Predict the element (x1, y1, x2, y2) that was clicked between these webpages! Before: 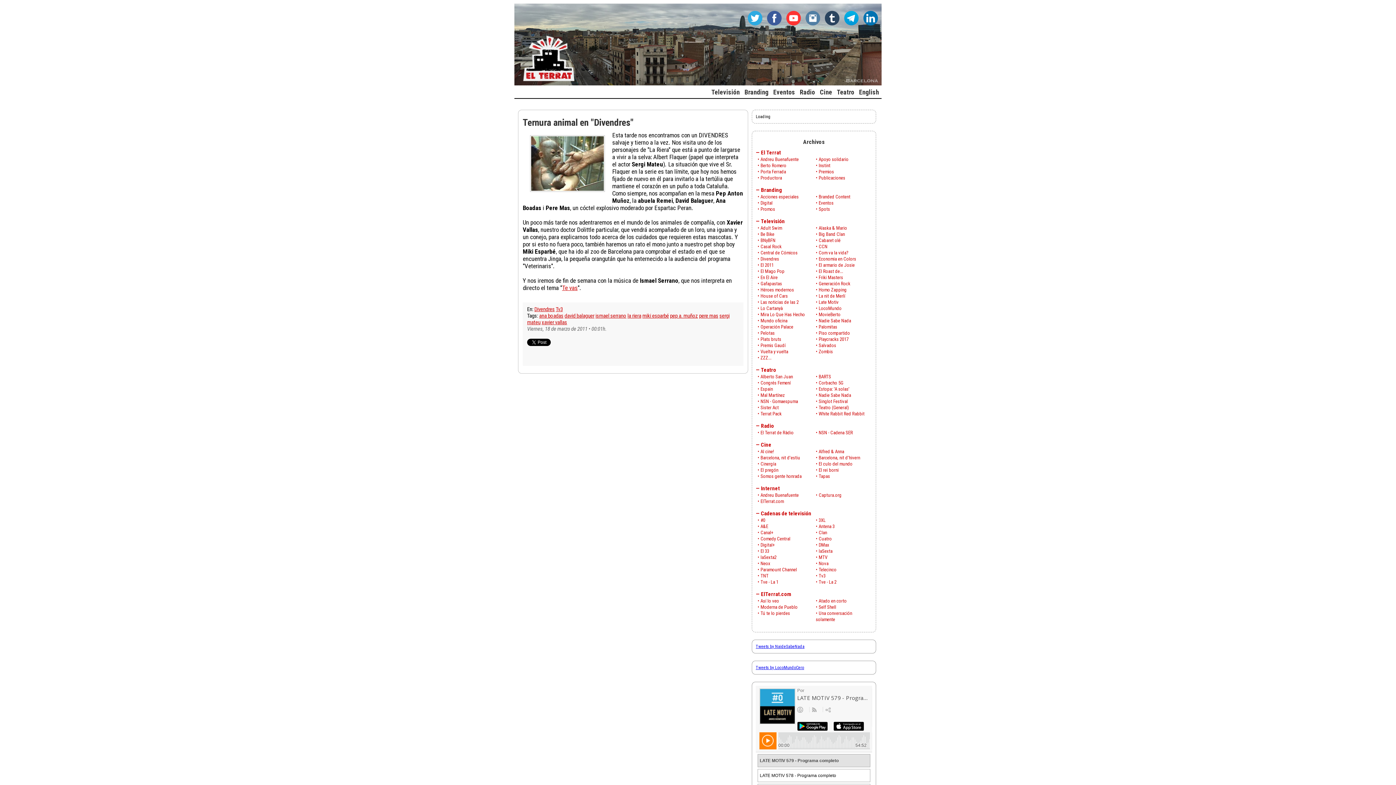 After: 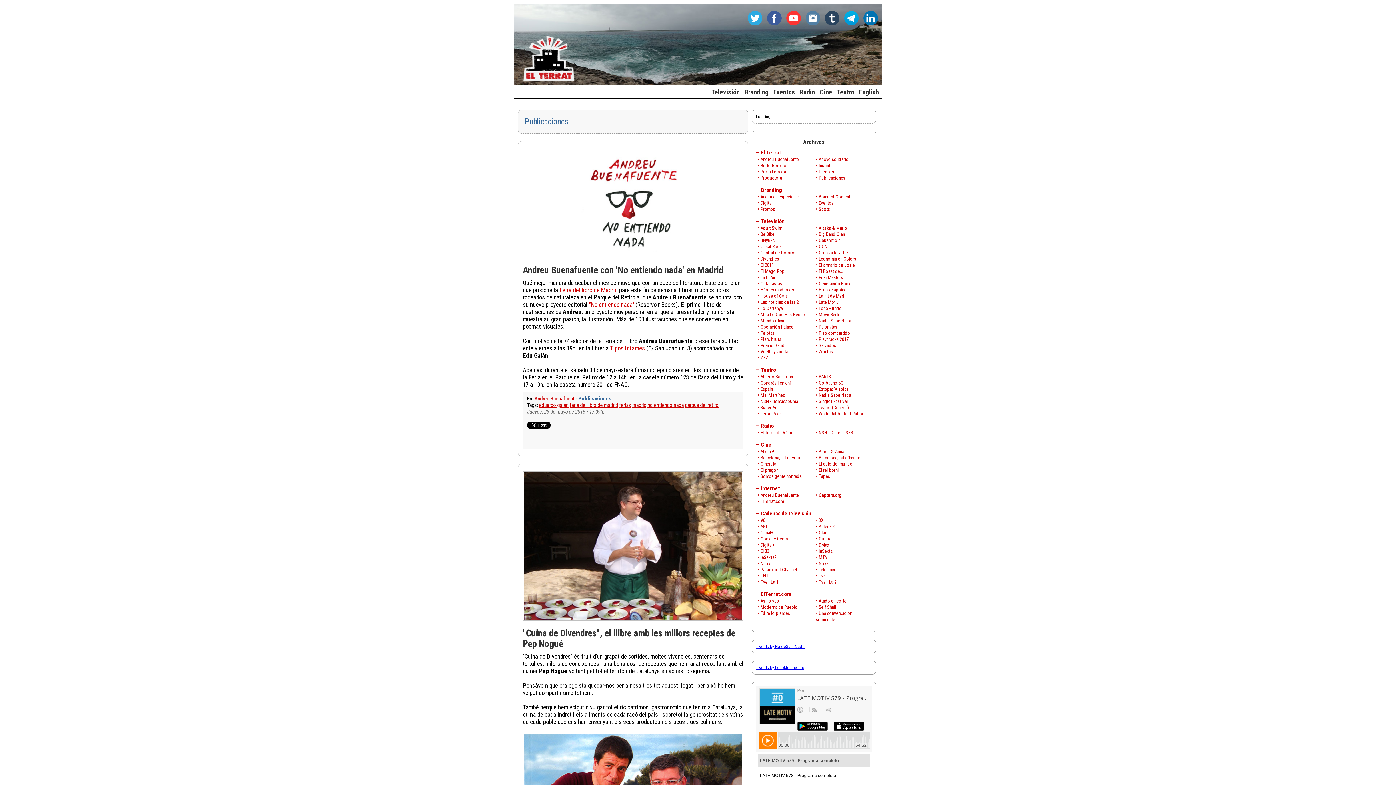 Action: label: Publicaciones bbox: (818, 175, 845, 180)